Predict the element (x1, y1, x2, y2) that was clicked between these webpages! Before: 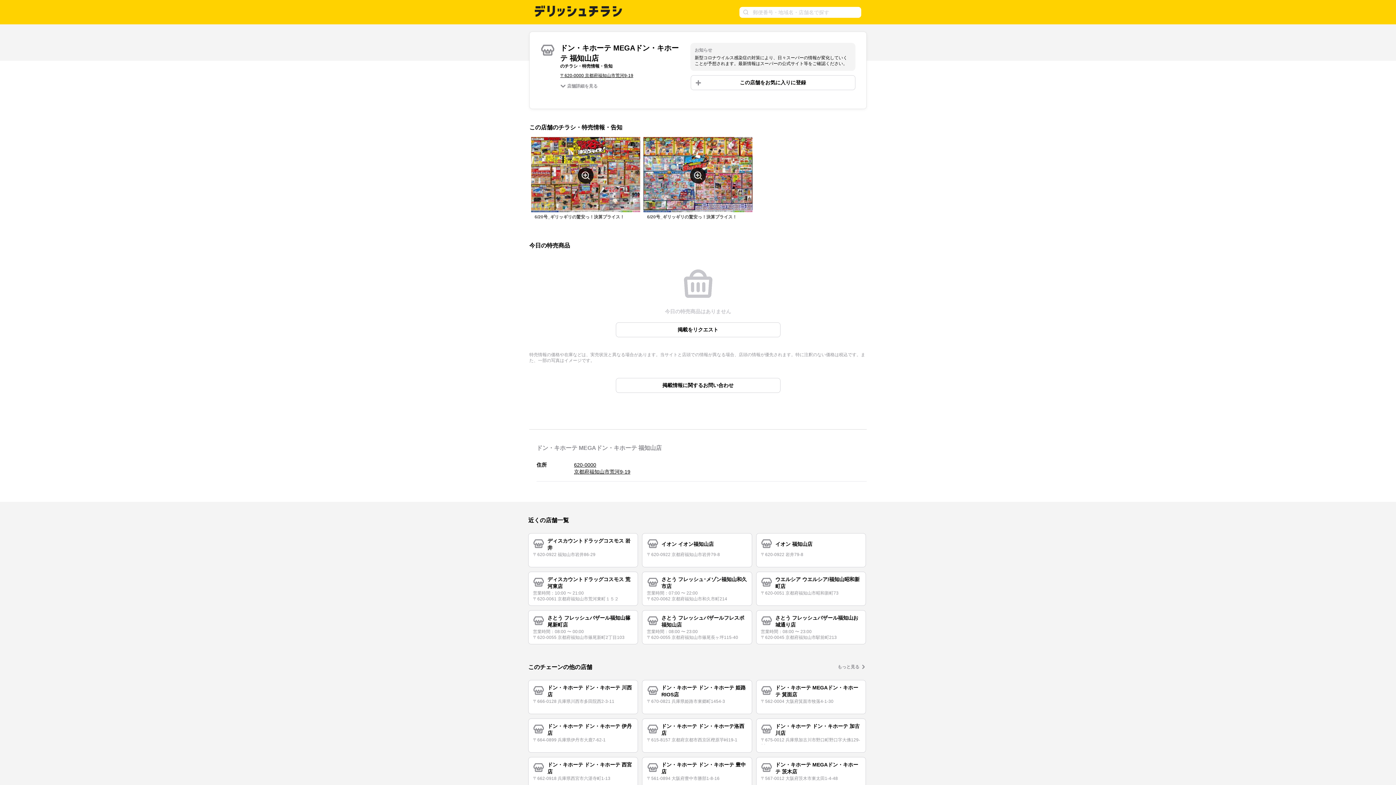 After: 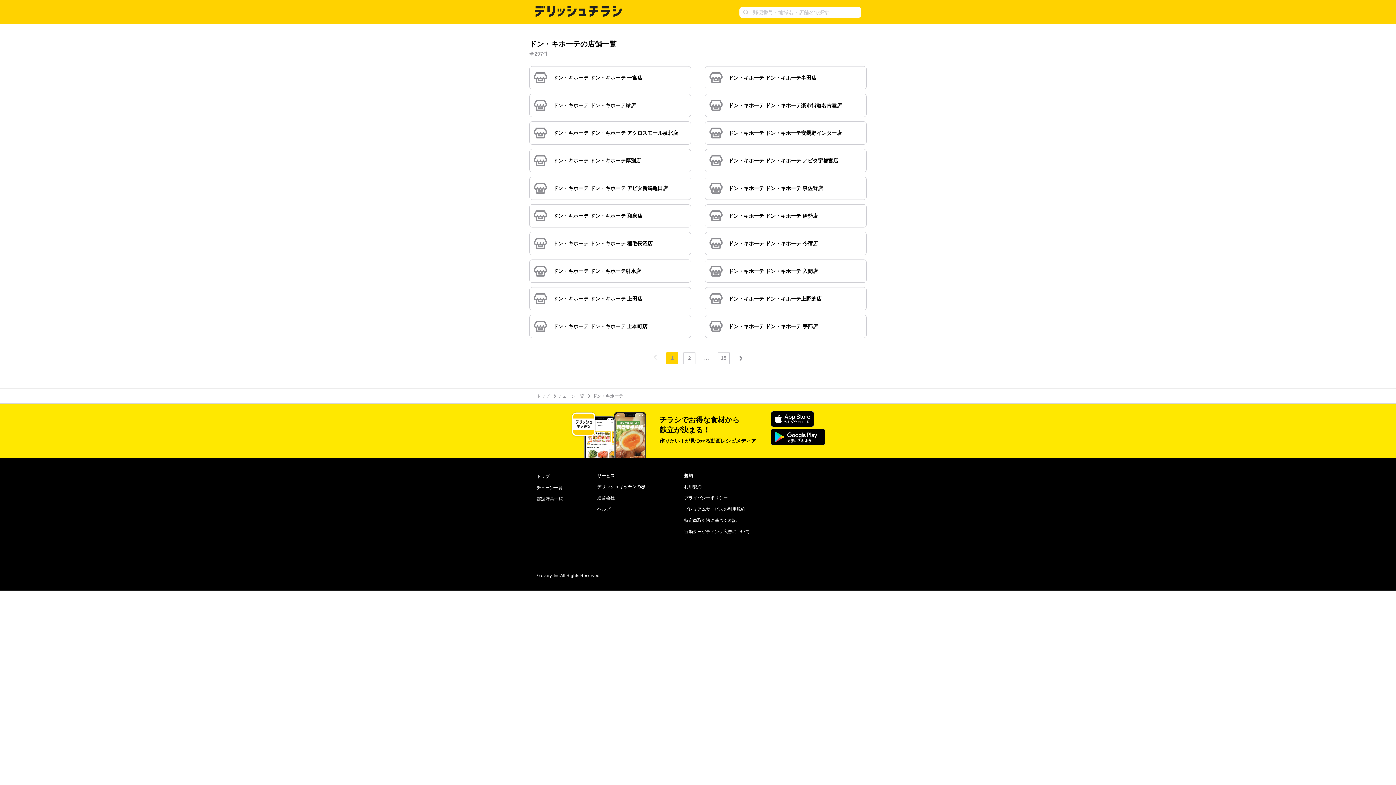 Action: bbox: (837, 663, 859, 680) label: もっと見る